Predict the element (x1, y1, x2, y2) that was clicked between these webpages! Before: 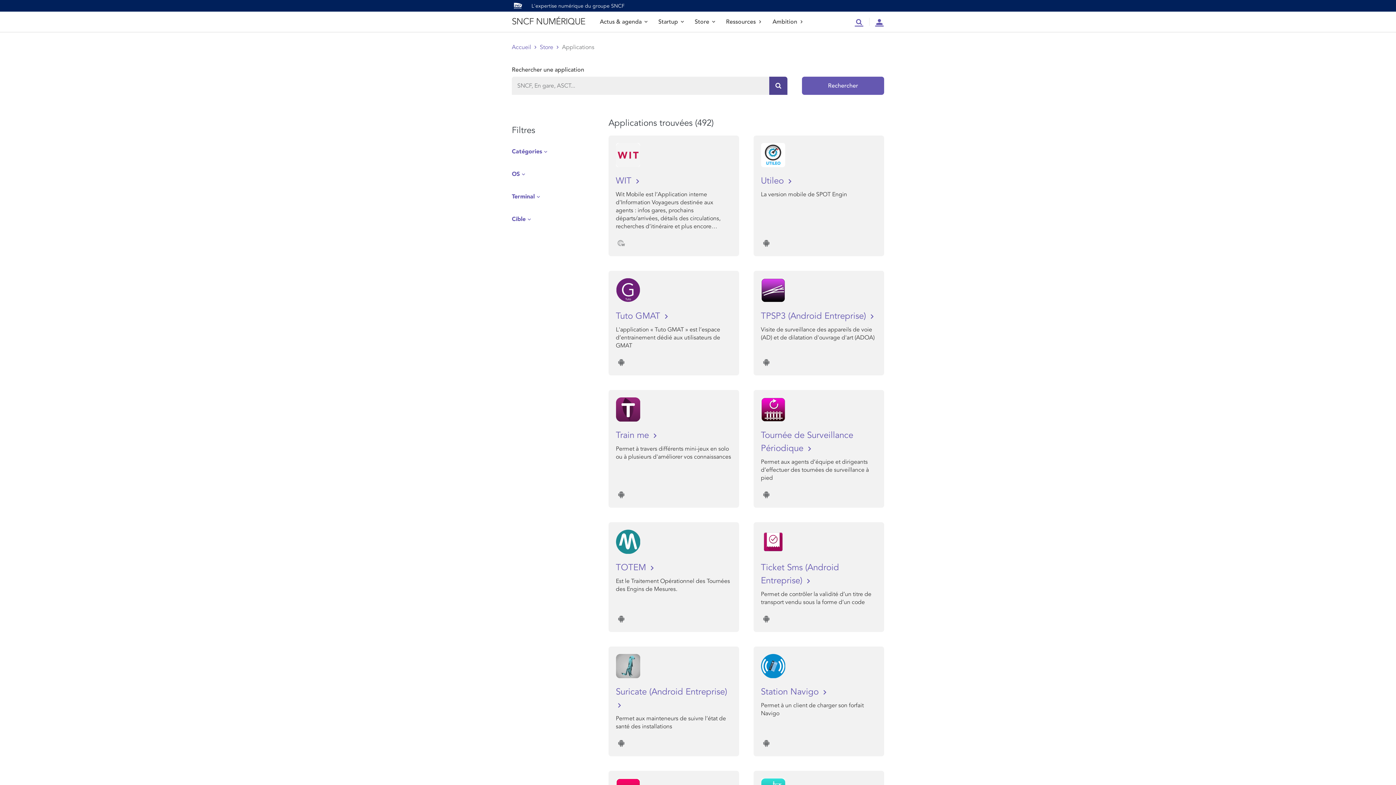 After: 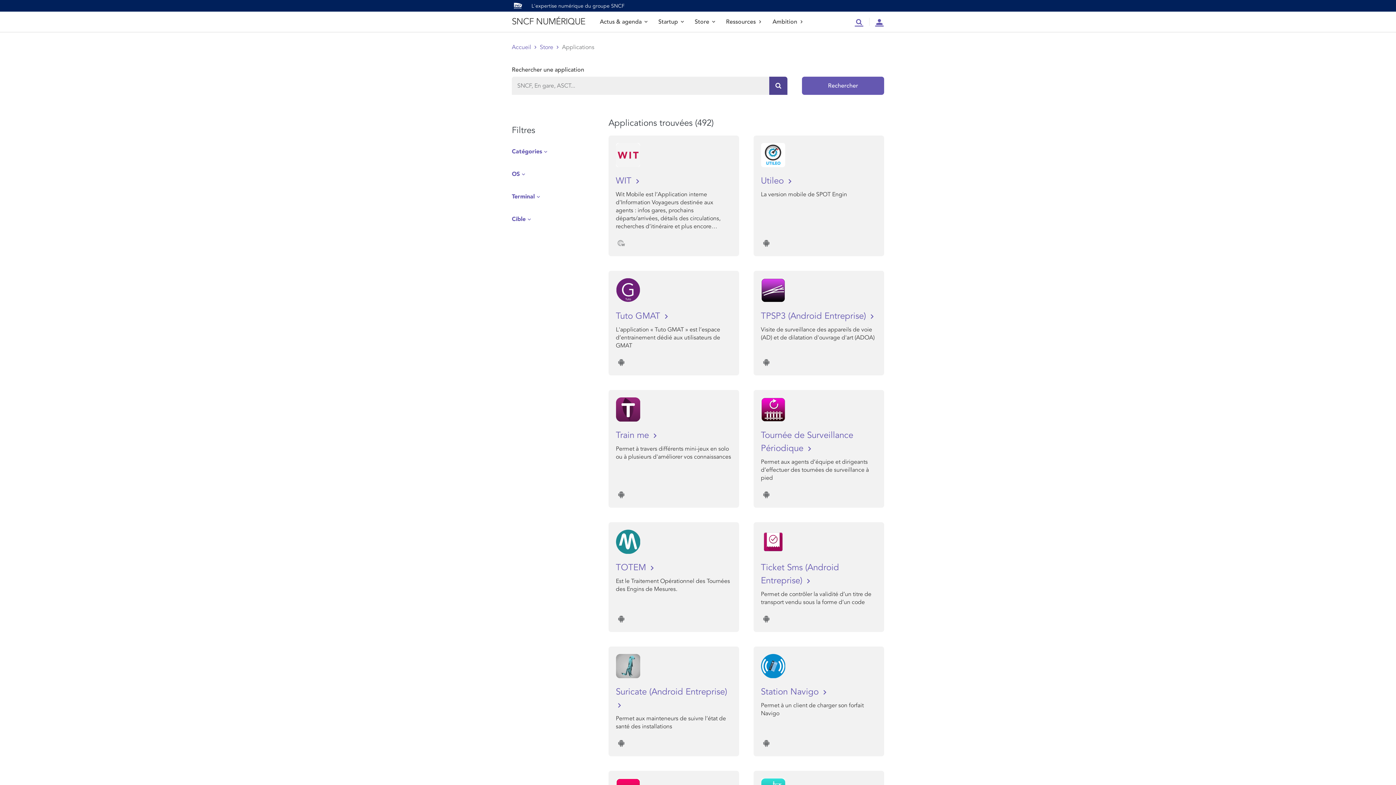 Action: bbox: (802, 76, 884, 94) label: Rechercher